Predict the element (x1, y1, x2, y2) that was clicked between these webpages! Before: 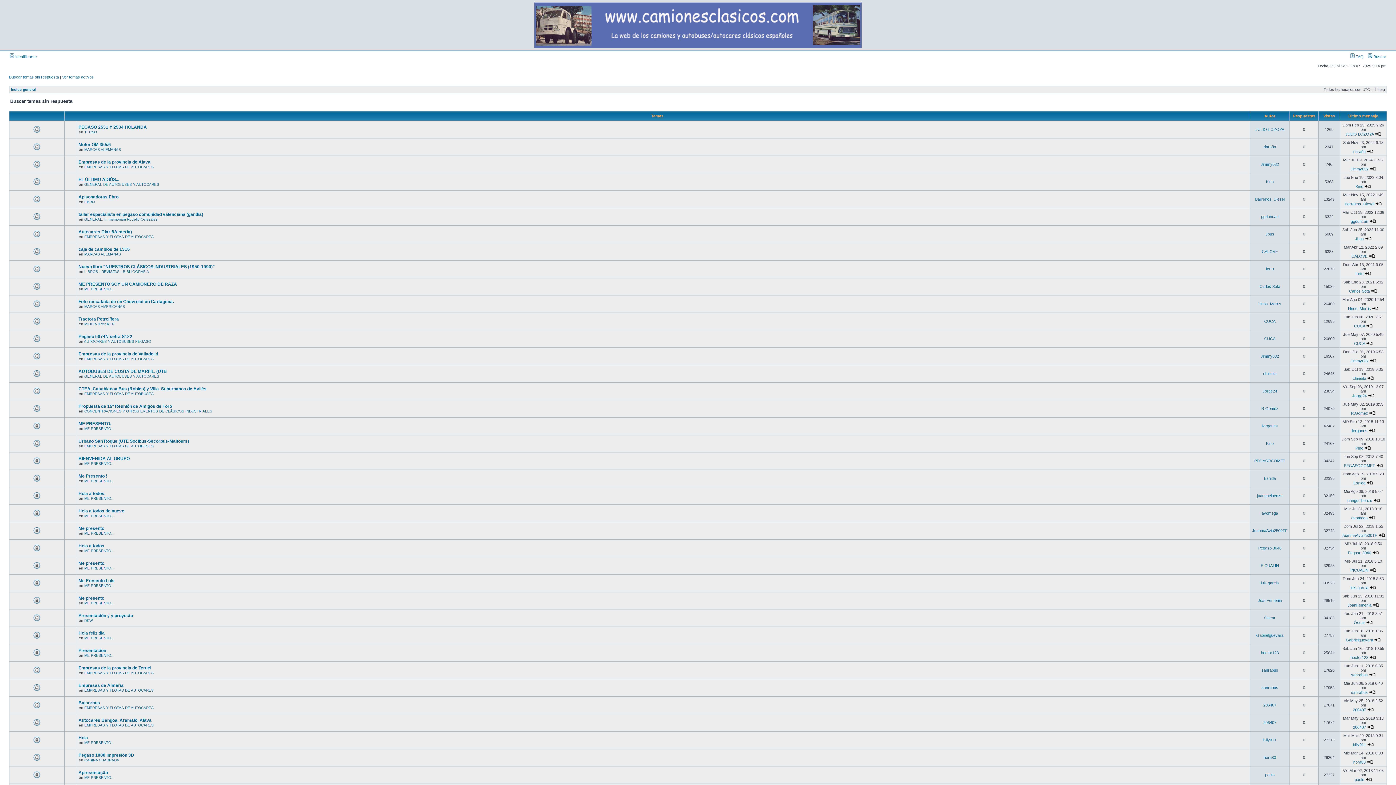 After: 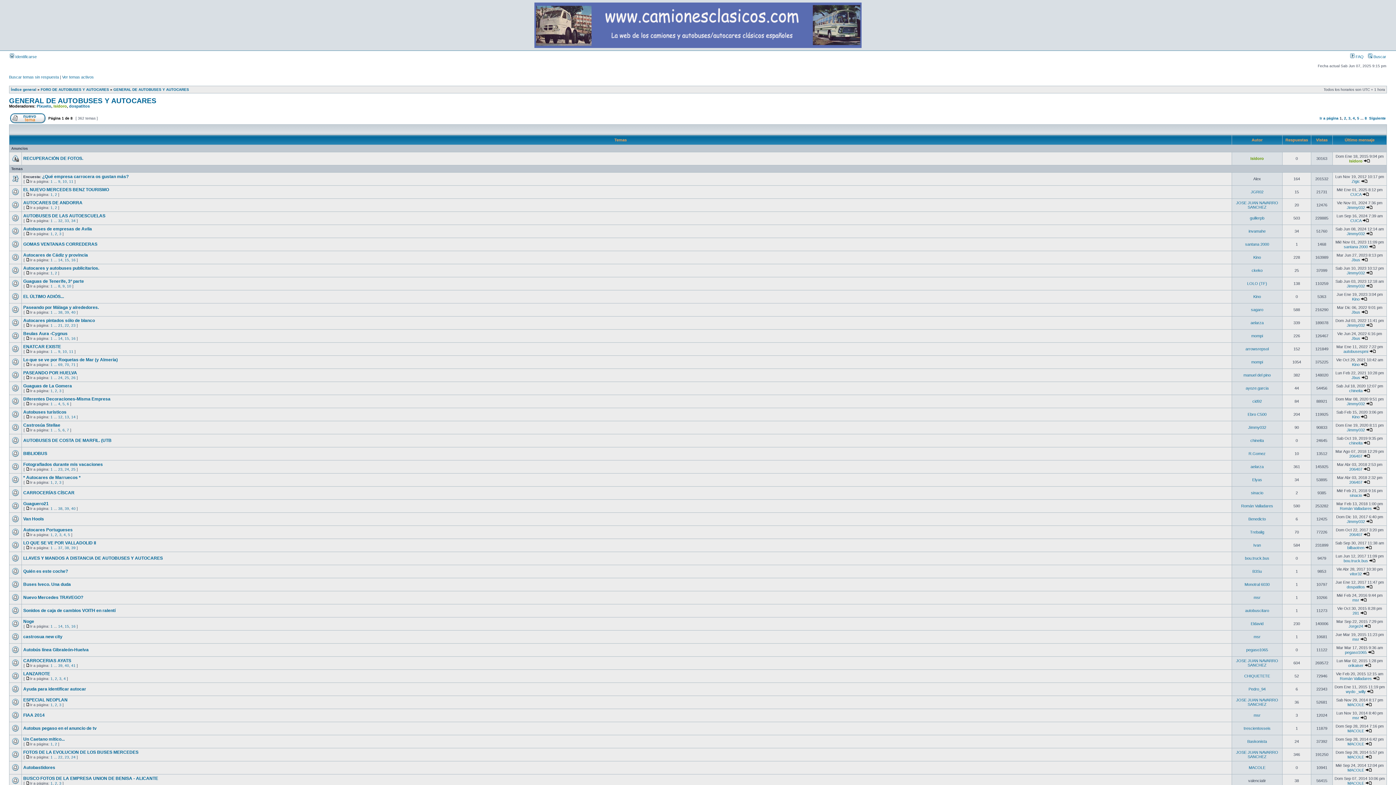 Action: label: GENERAL DE AUTOBUSES Y AUTOCARES bbox: (84, 182, 159, 186)